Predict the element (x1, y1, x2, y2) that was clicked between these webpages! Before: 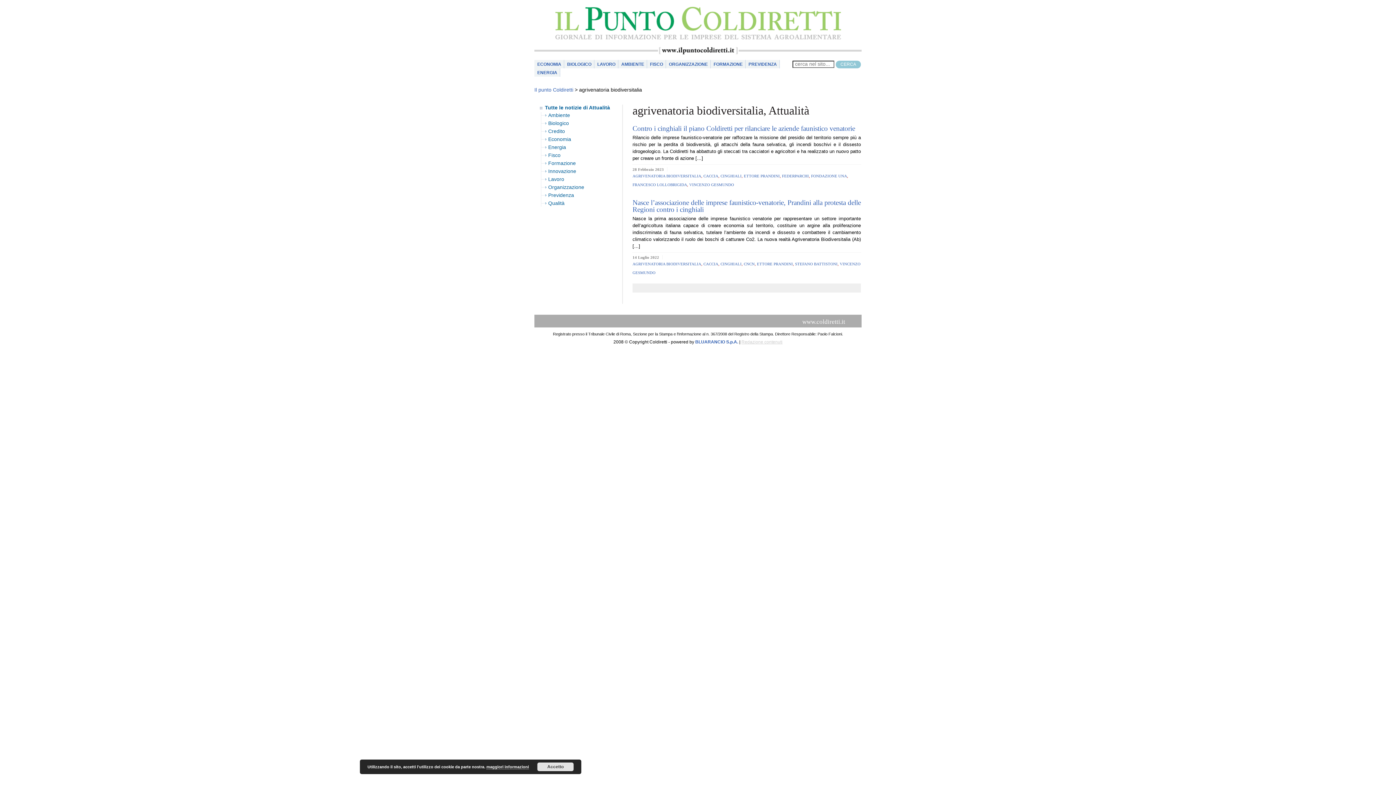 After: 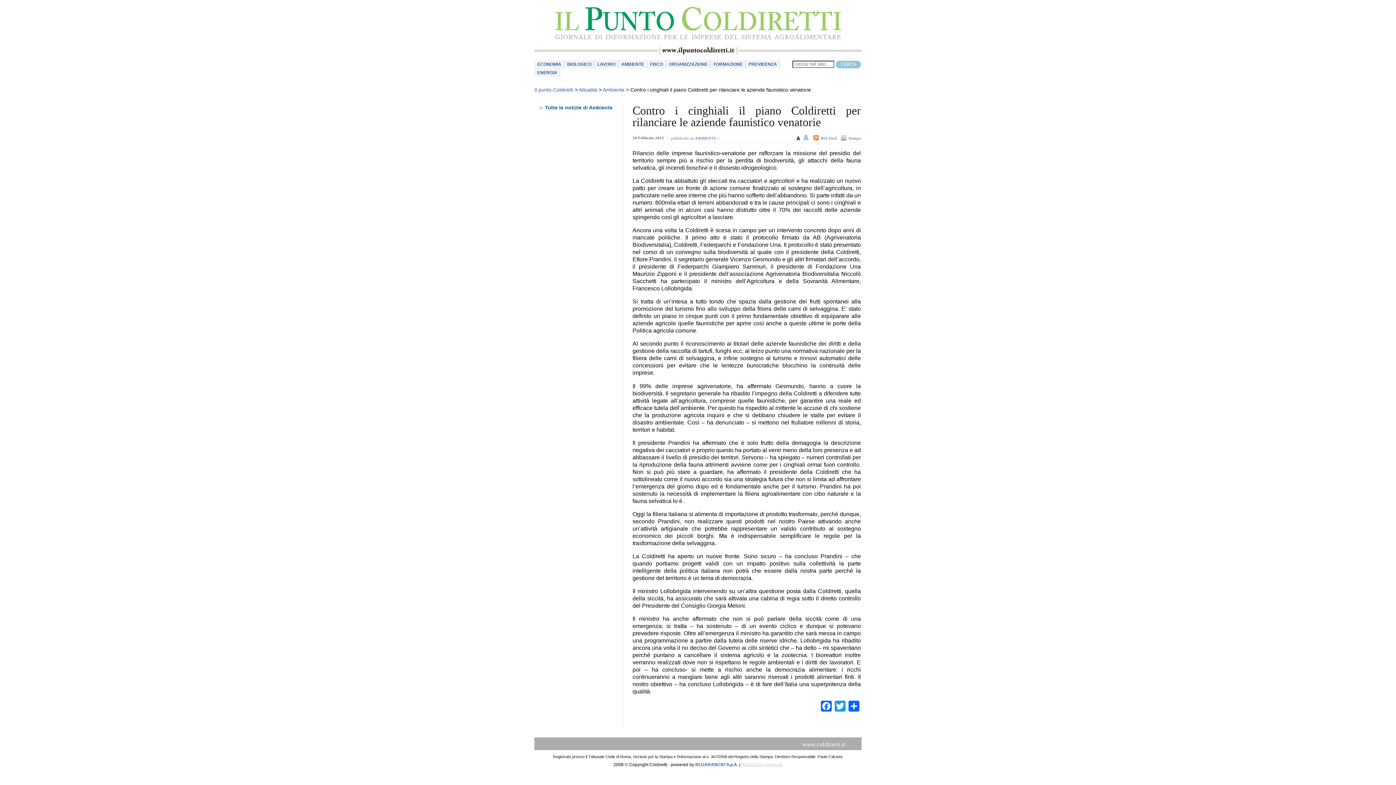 Action: label: Contro i cinghiali il piano Coldiretti per rilanciare le aziende faunistico venatorie bbox: (632, 124, 855, 132)